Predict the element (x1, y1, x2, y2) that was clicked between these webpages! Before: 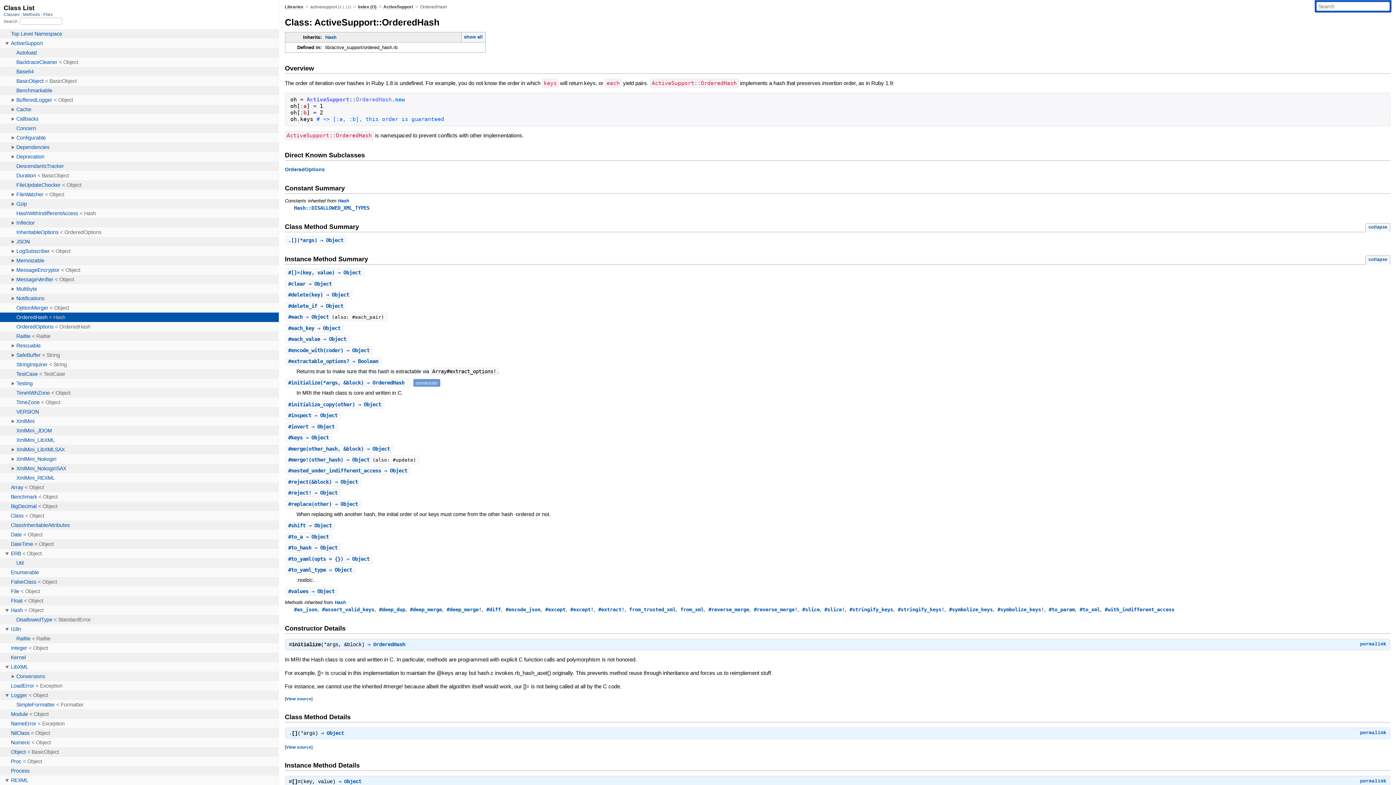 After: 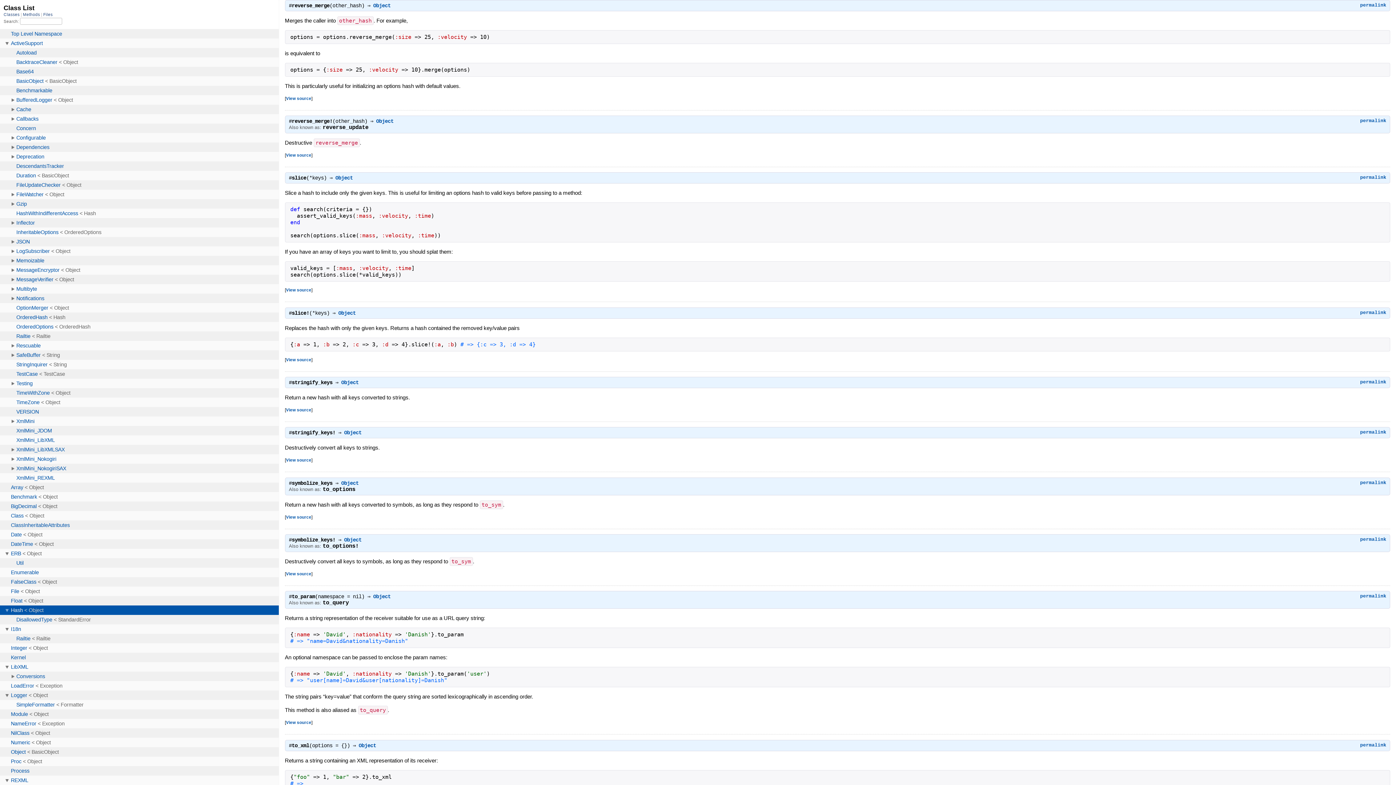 Action: label: #reverse_merge bbox: (708, 607, 749, 612)